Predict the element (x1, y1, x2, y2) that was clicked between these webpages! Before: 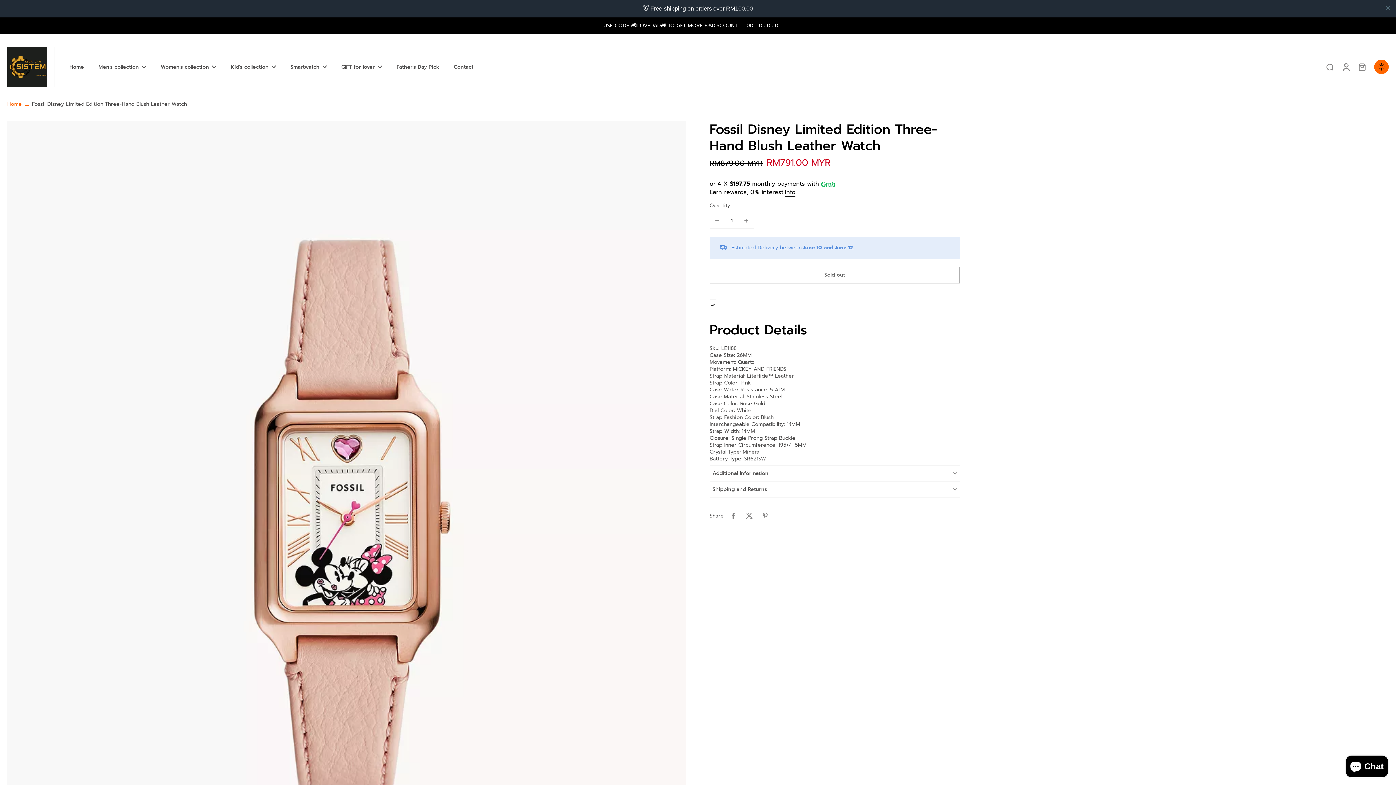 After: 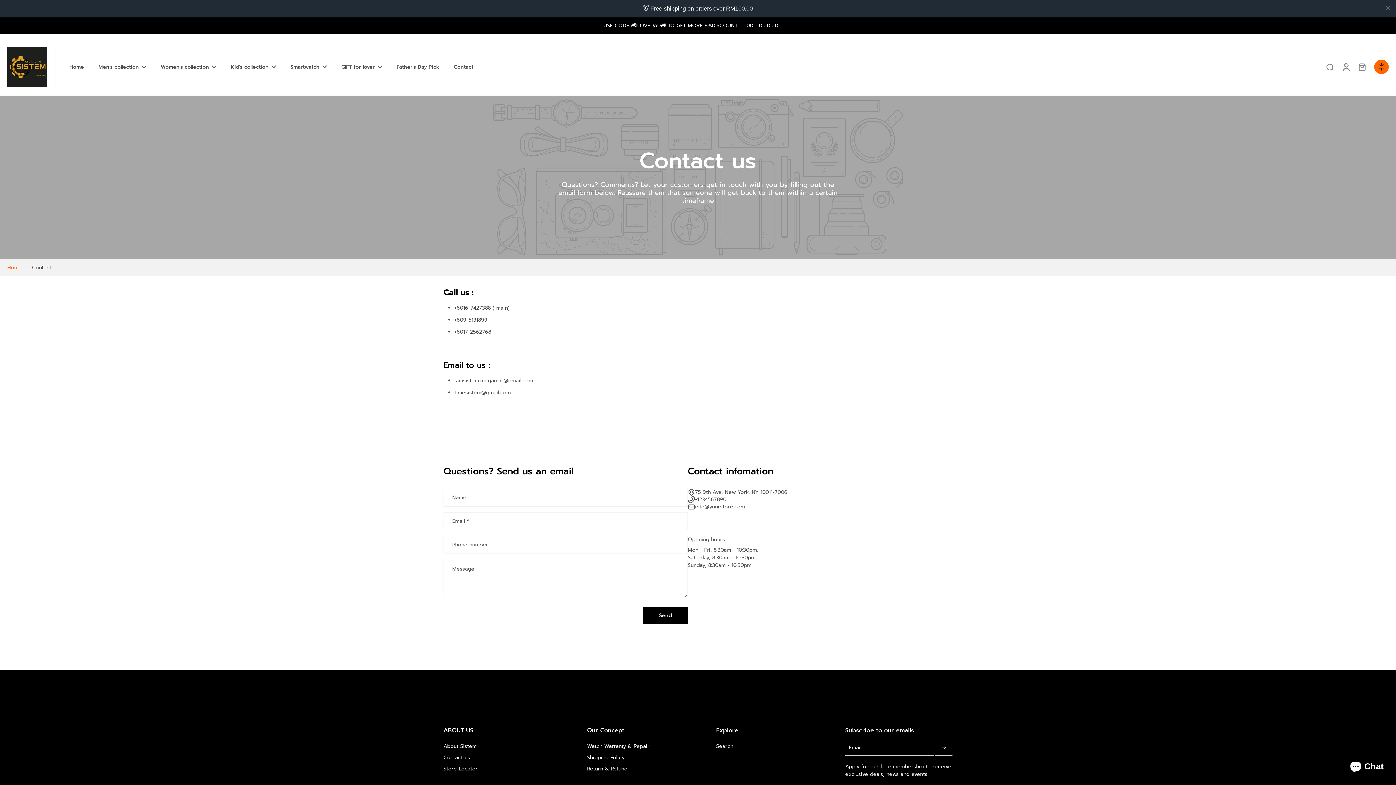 Action: bbox: (453, 44, 473, 54) label: Contact